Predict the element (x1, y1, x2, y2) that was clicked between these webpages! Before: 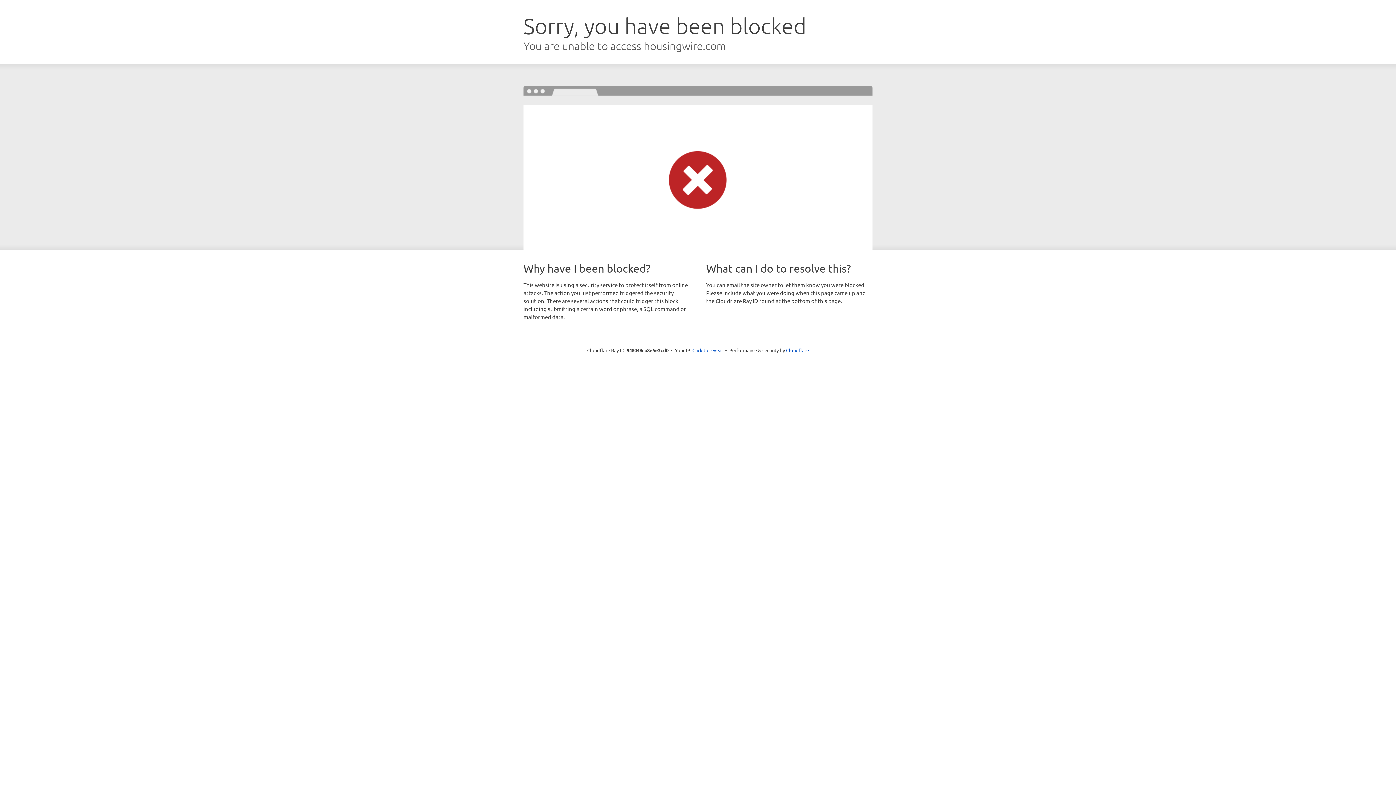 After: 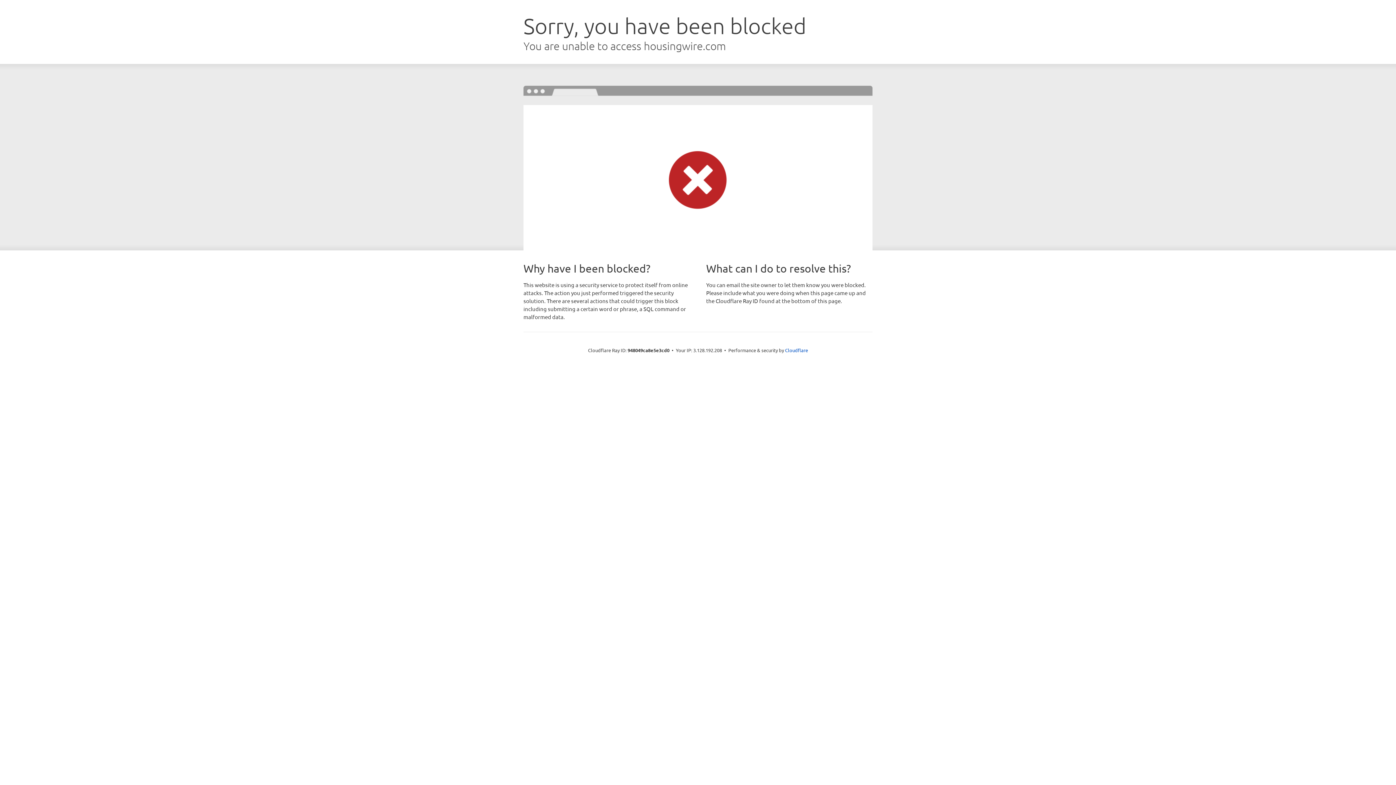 Action: bbox: (692, 346, 723, 353) label: Click to reveal